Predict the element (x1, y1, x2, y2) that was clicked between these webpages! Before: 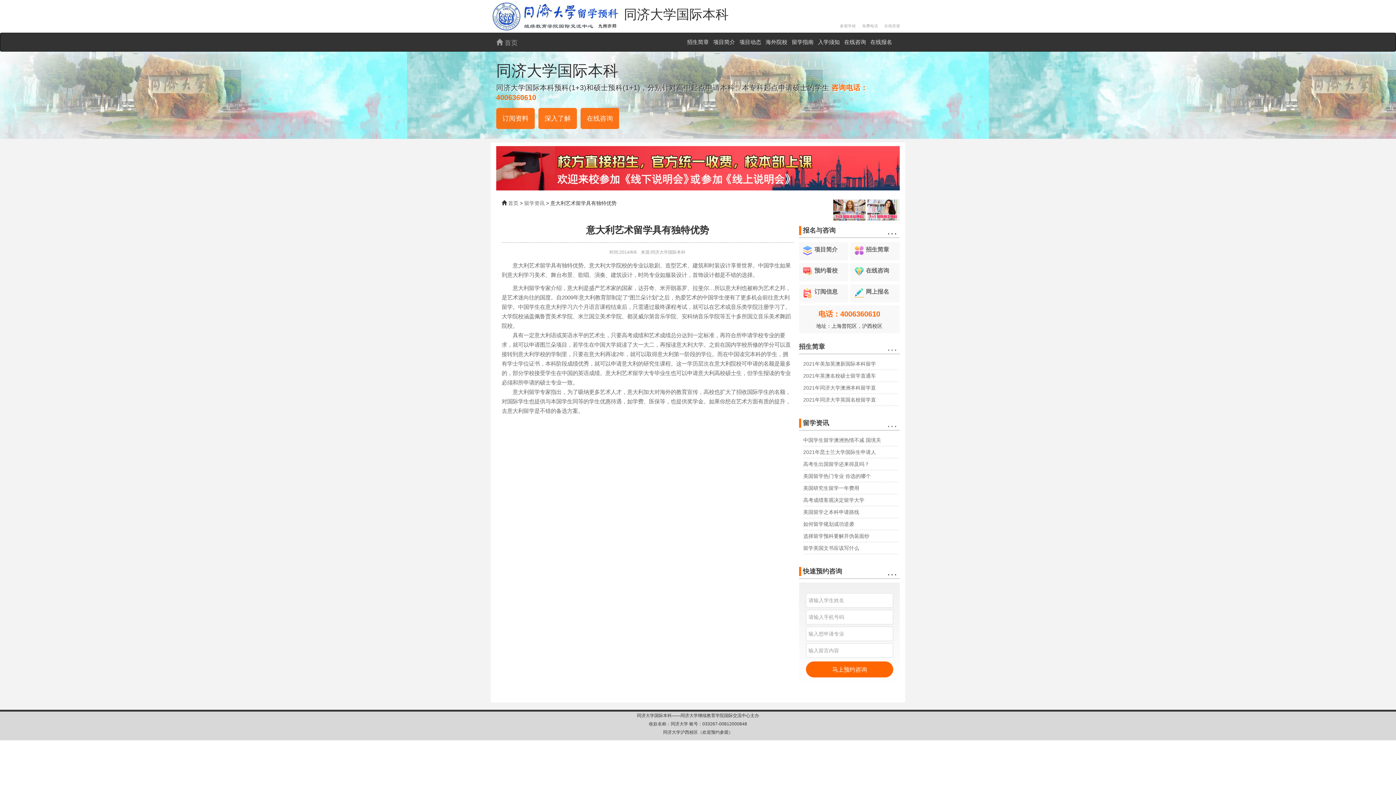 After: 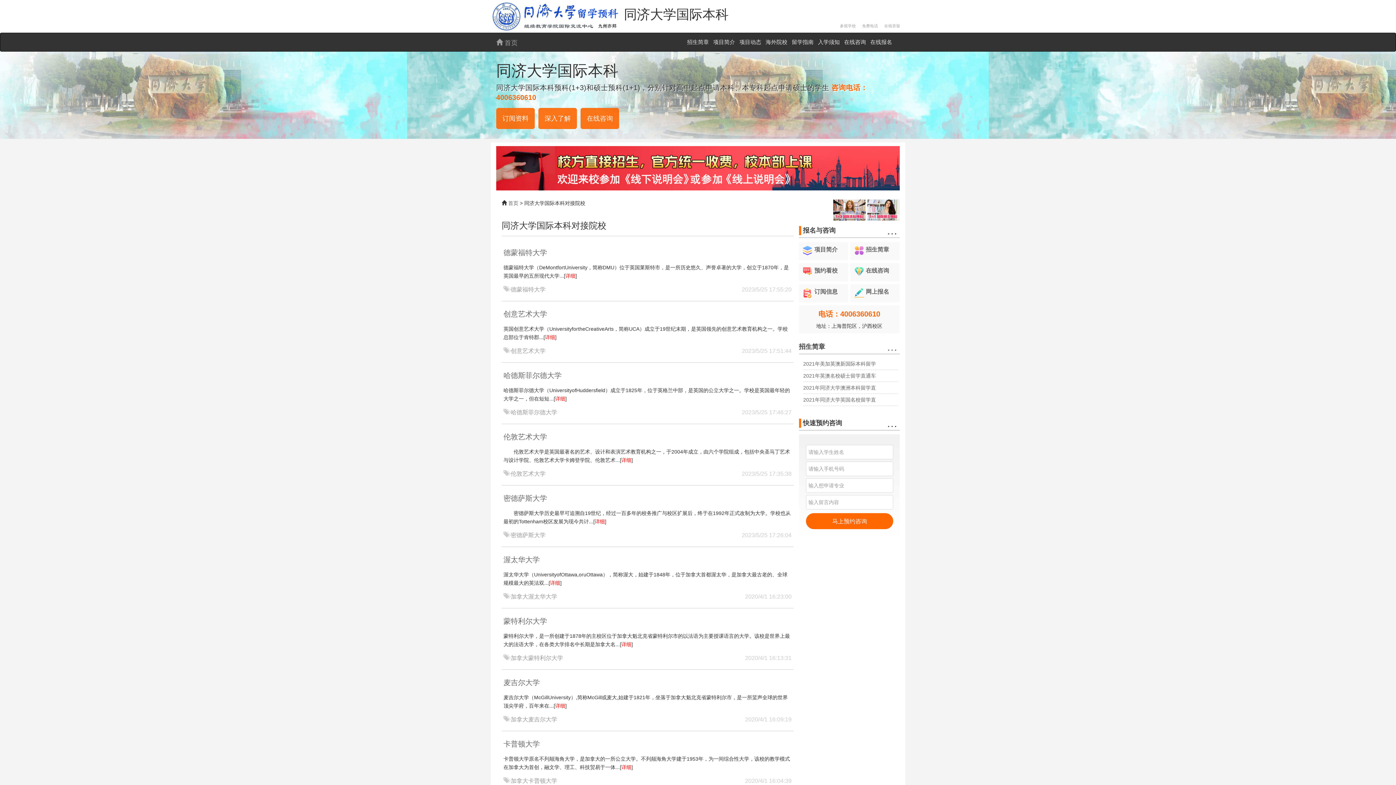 Action: bbox: (764, 34, 789, 49) label: 海外院校